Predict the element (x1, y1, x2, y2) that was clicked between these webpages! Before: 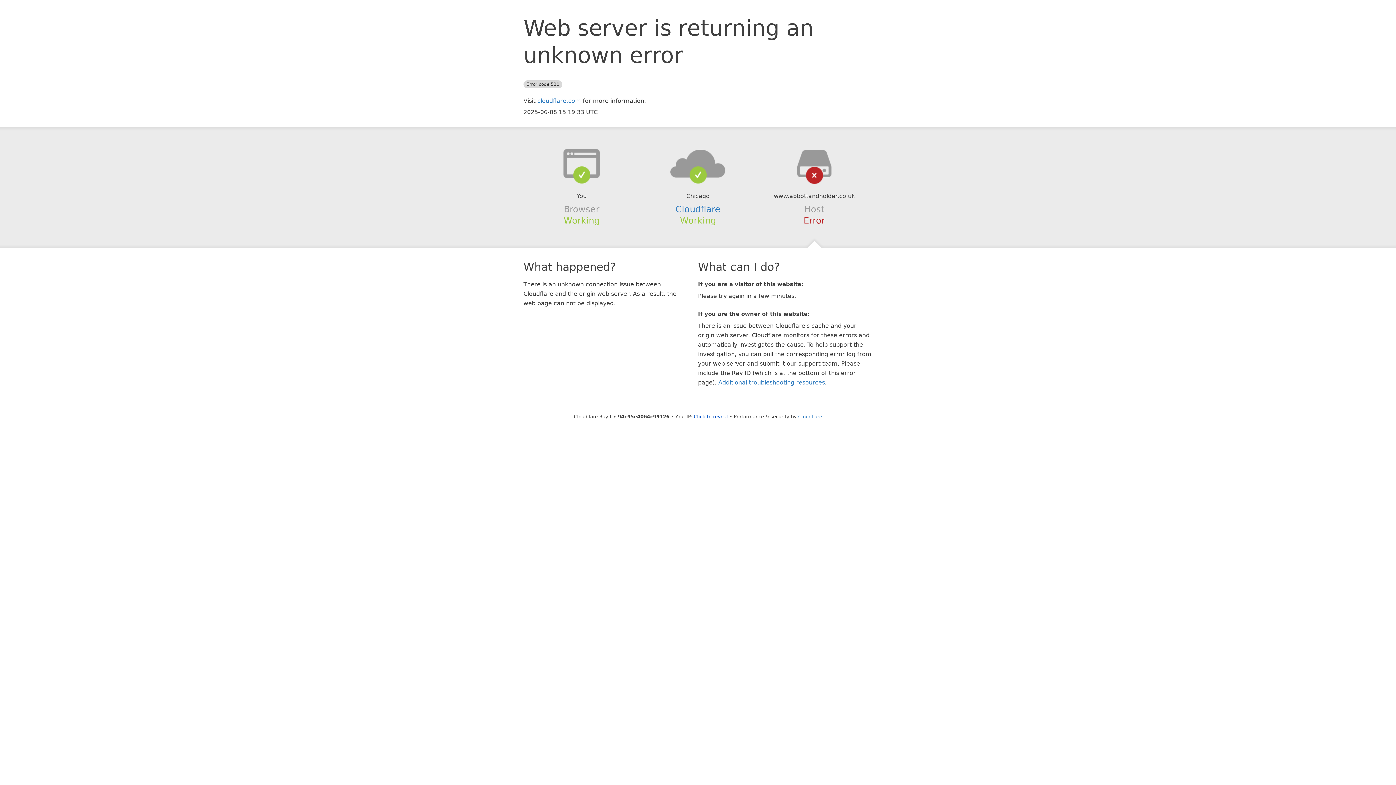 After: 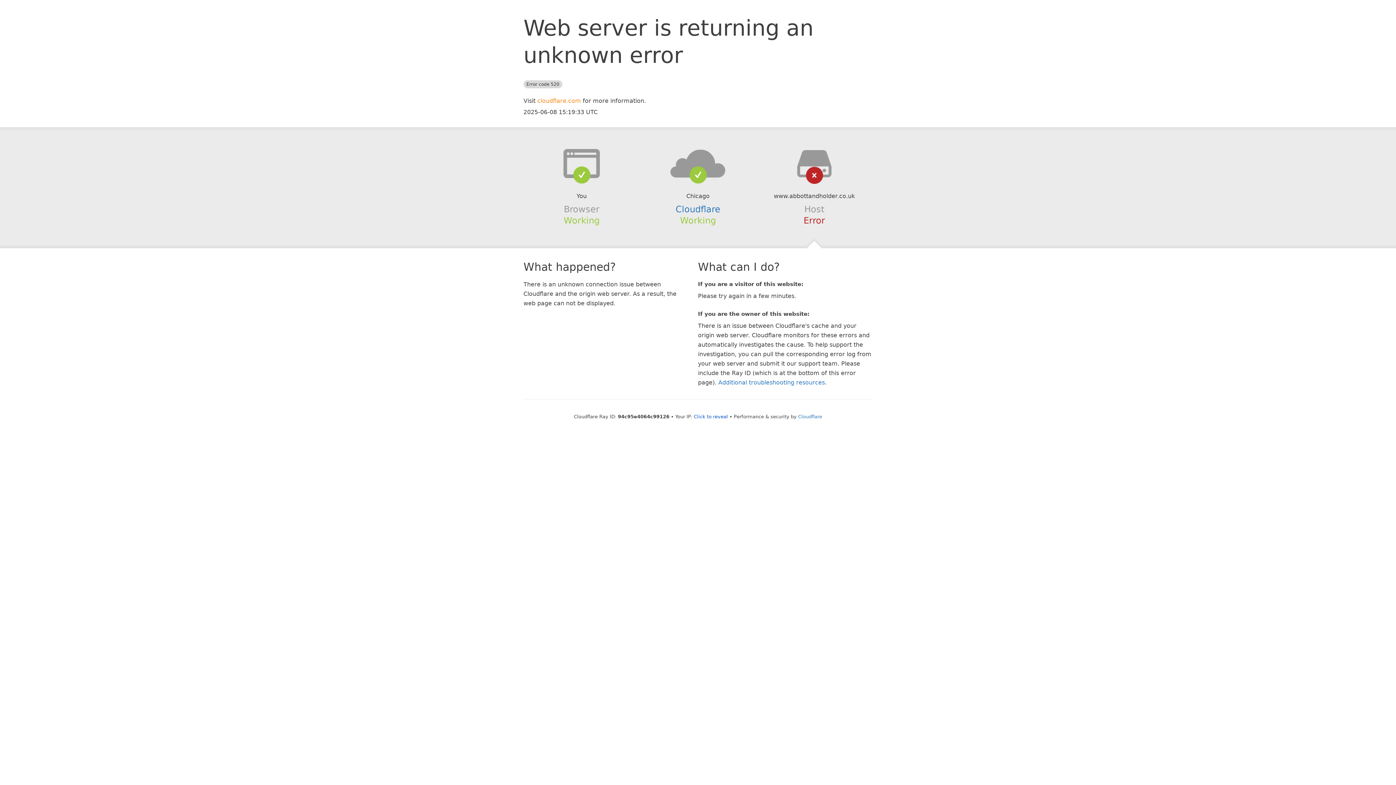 Action: label: cloudflare.com bbox: (537, 97, 581, 104)